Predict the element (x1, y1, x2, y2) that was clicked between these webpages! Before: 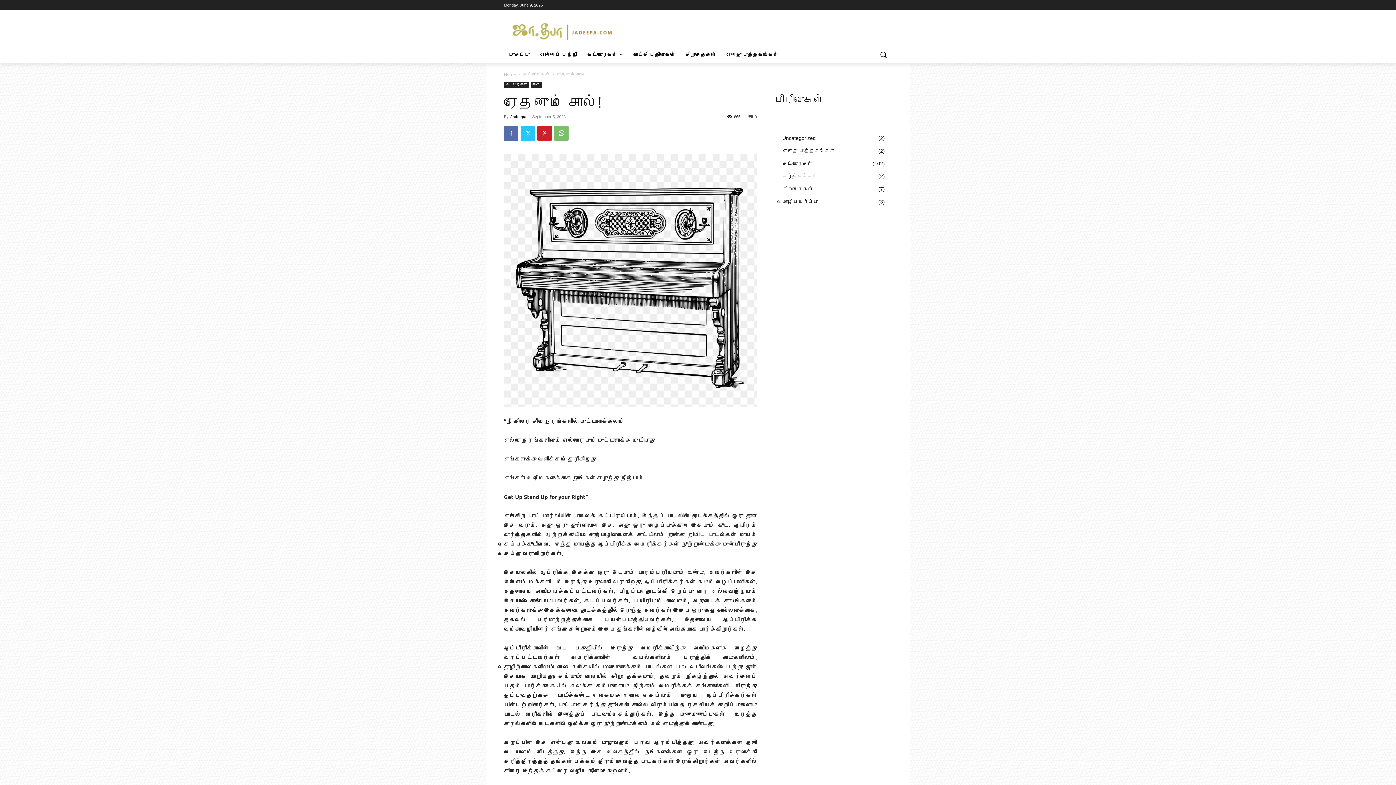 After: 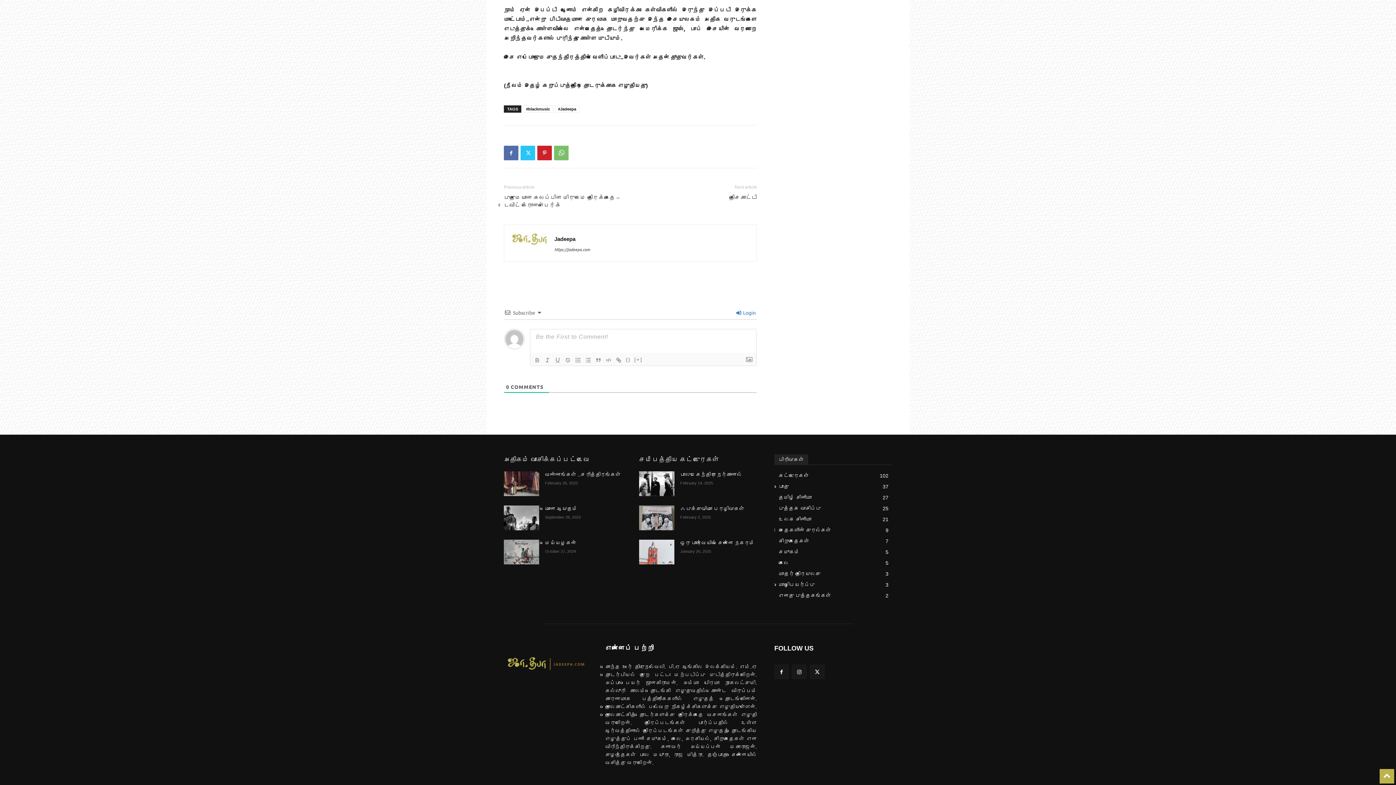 Action: label: 0 bbox: (748, 114, 757, 118)